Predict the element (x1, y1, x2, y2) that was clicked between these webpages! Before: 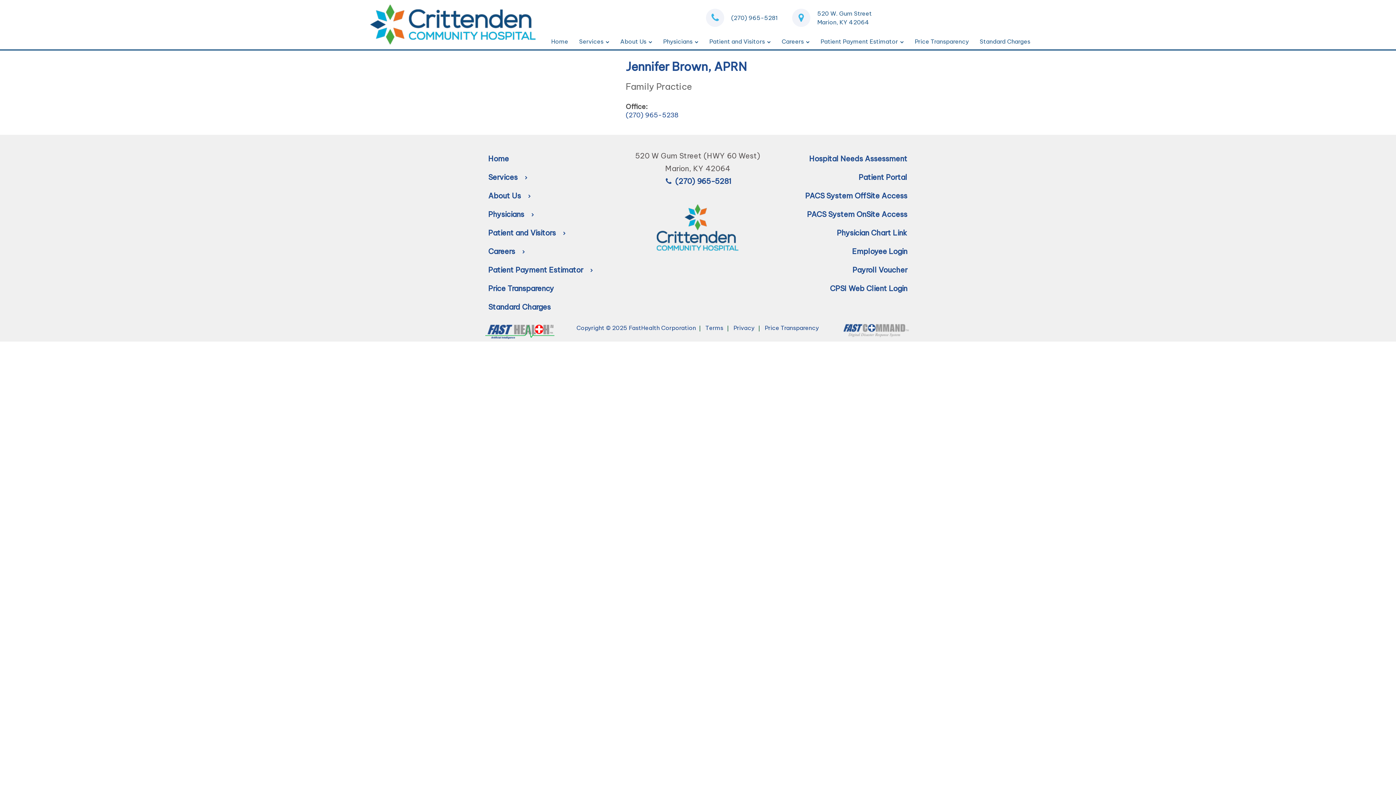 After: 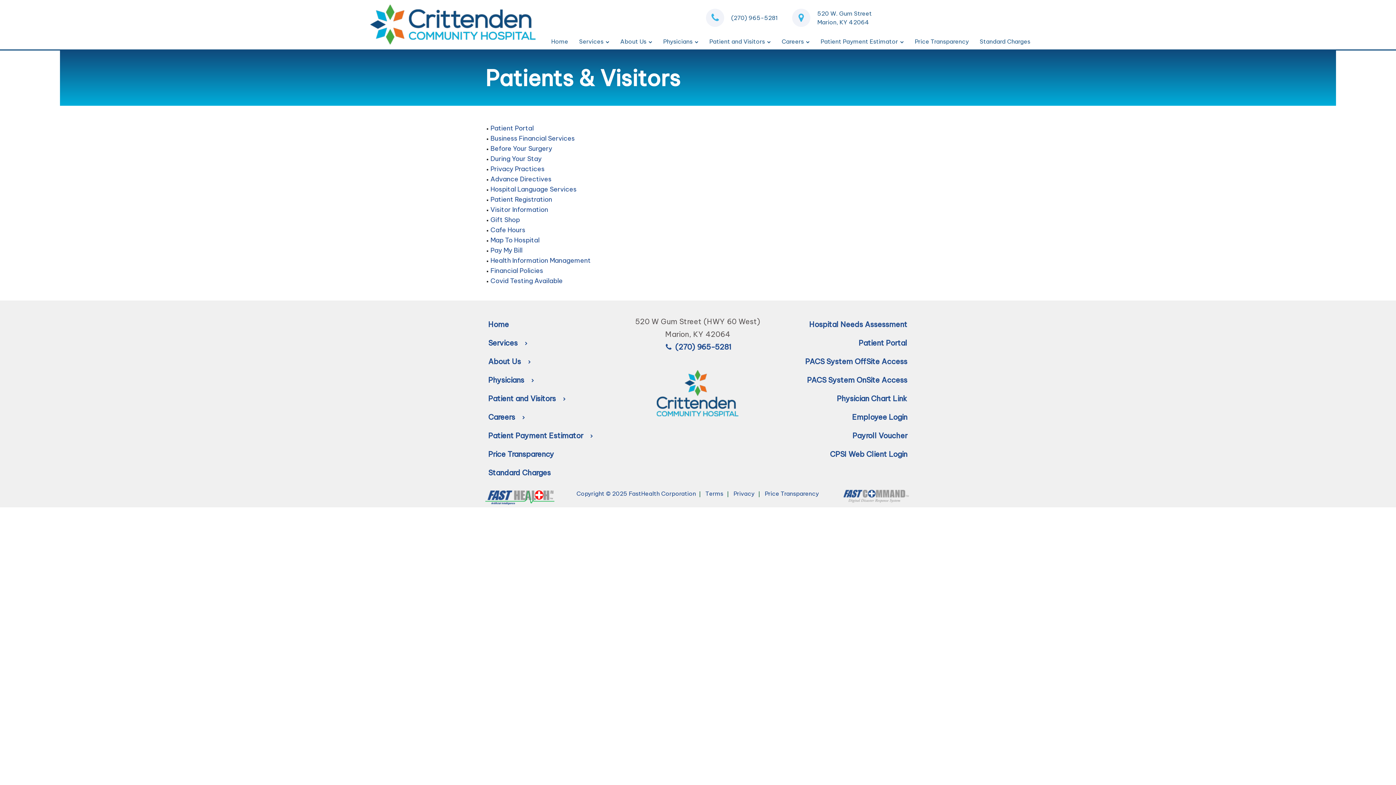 Action: bbox: (485, 223, 596, 242) label: Patient and Visitors